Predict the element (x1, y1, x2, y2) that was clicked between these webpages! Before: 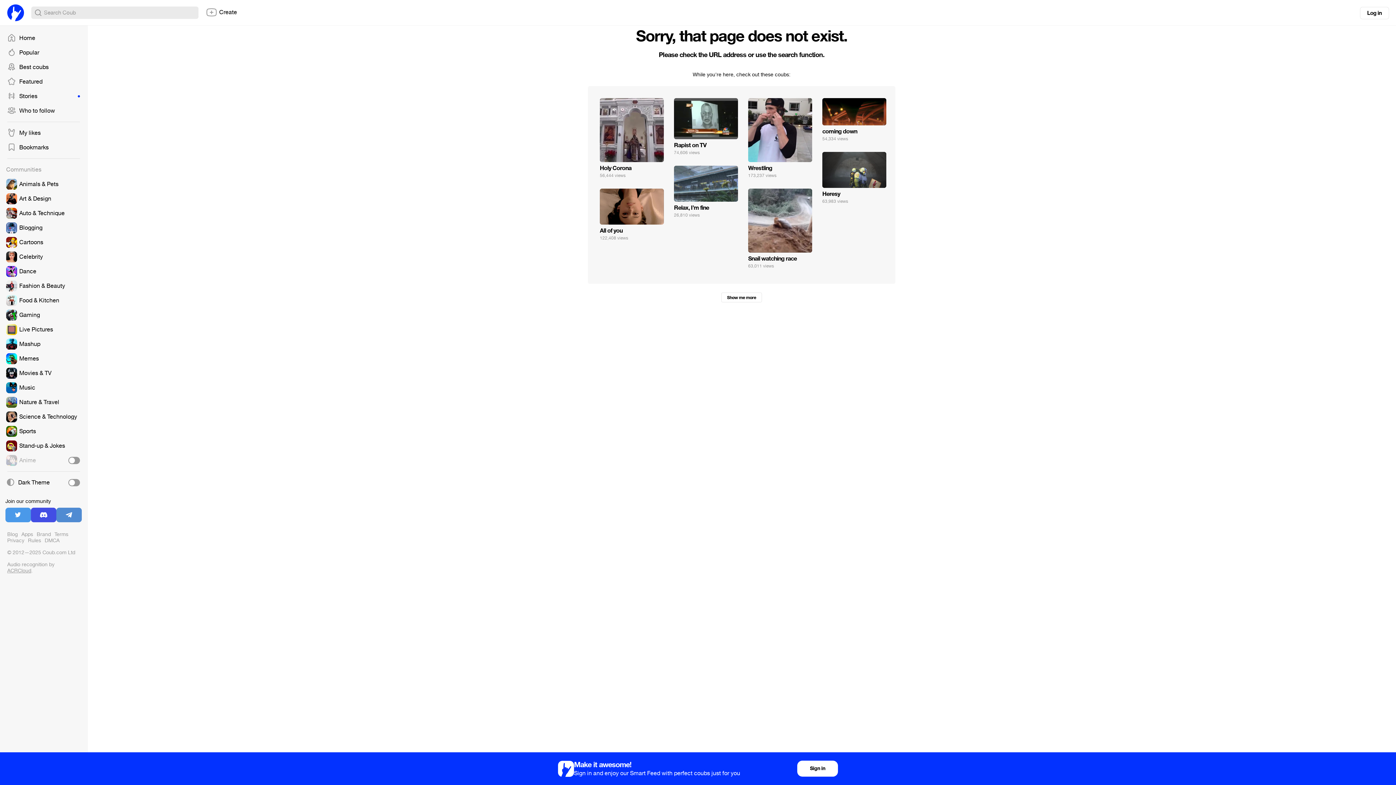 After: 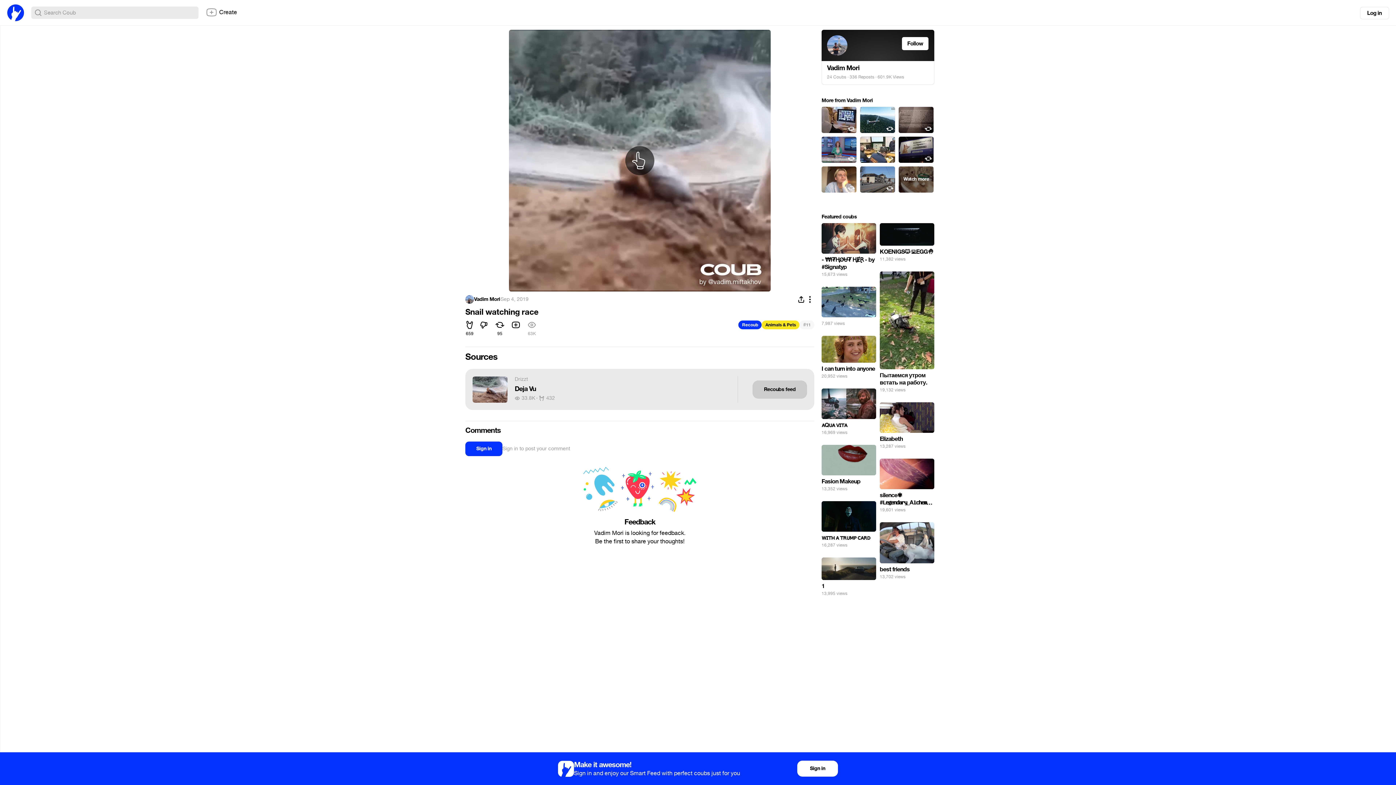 Action: bbox: (748, 188, 812, 272)